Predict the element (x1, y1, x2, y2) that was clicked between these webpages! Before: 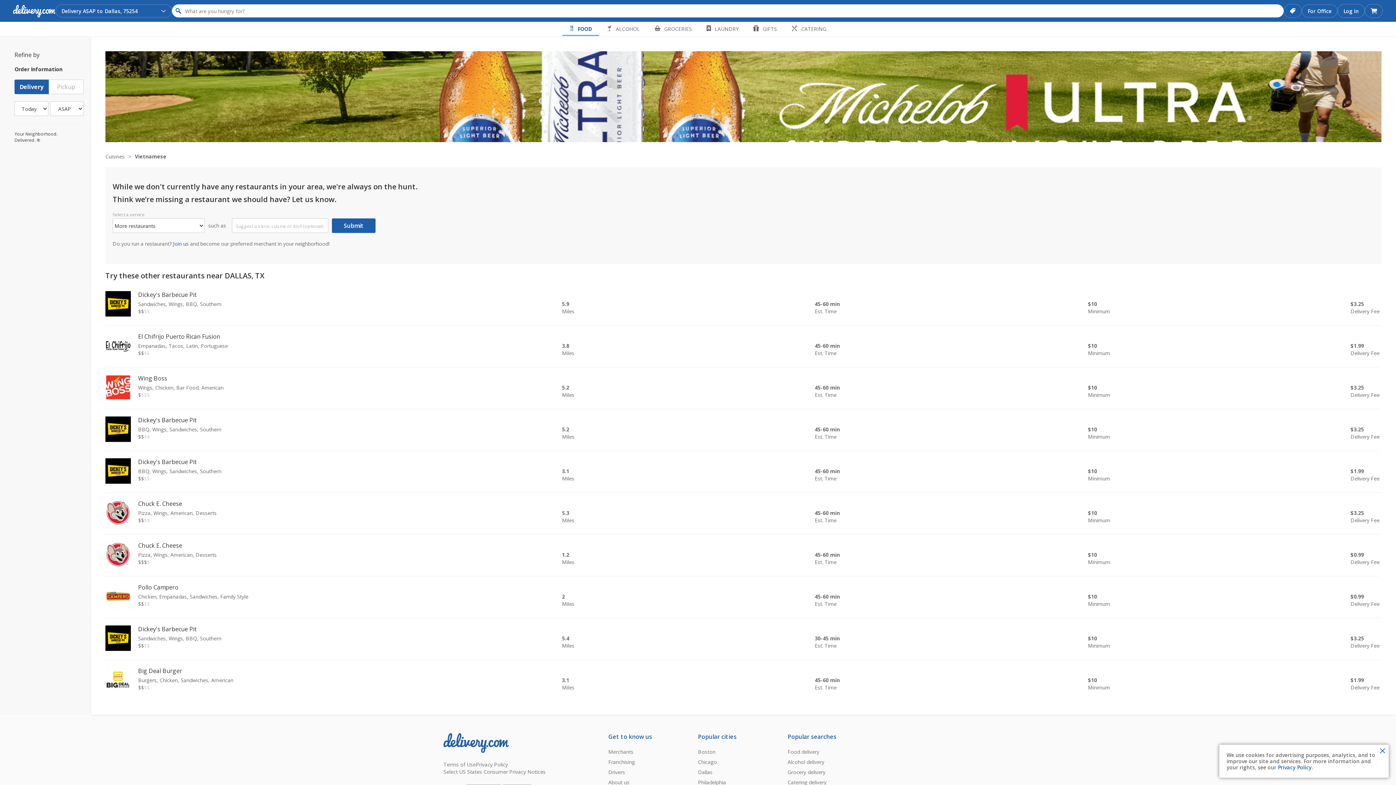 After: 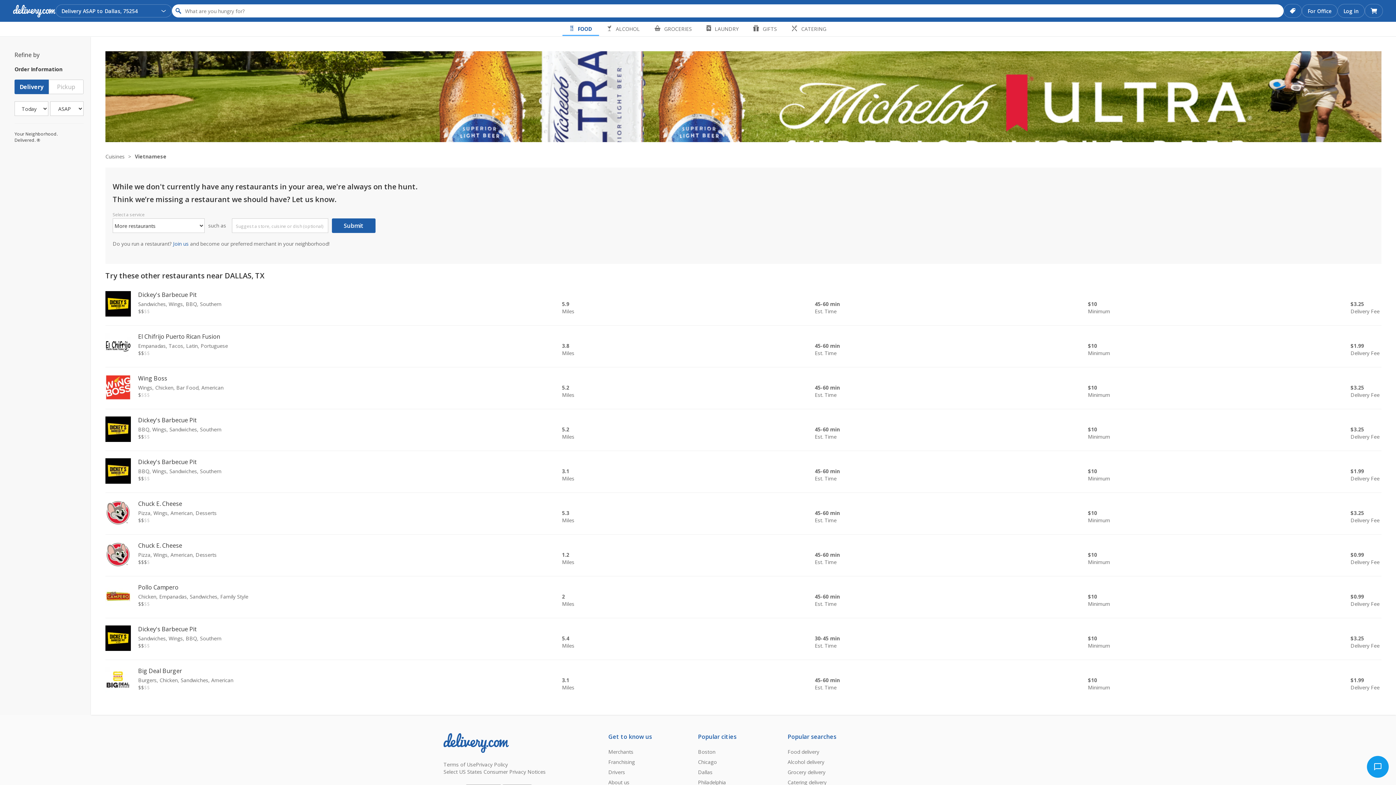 Action: label: Close Toast bbox: (1376, 745, 1389, 757)